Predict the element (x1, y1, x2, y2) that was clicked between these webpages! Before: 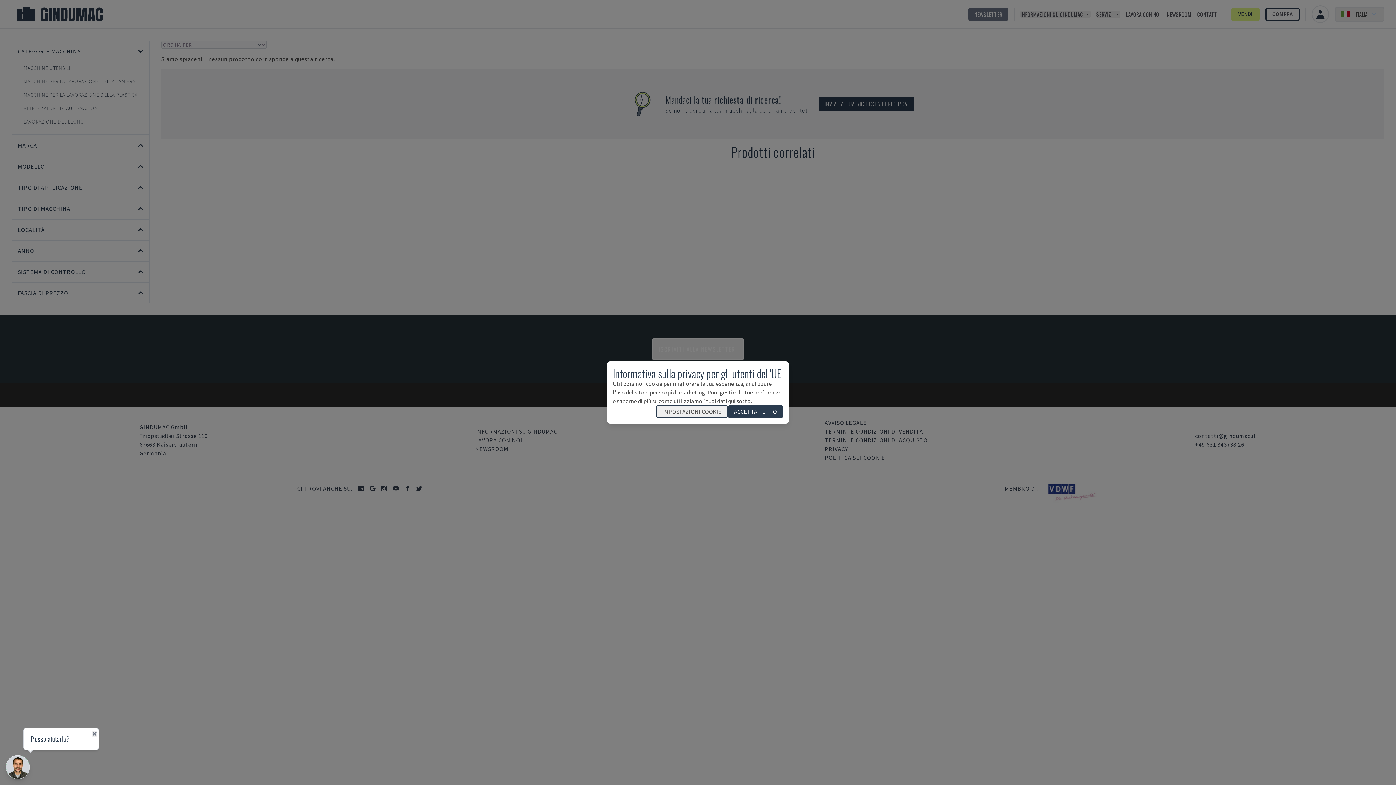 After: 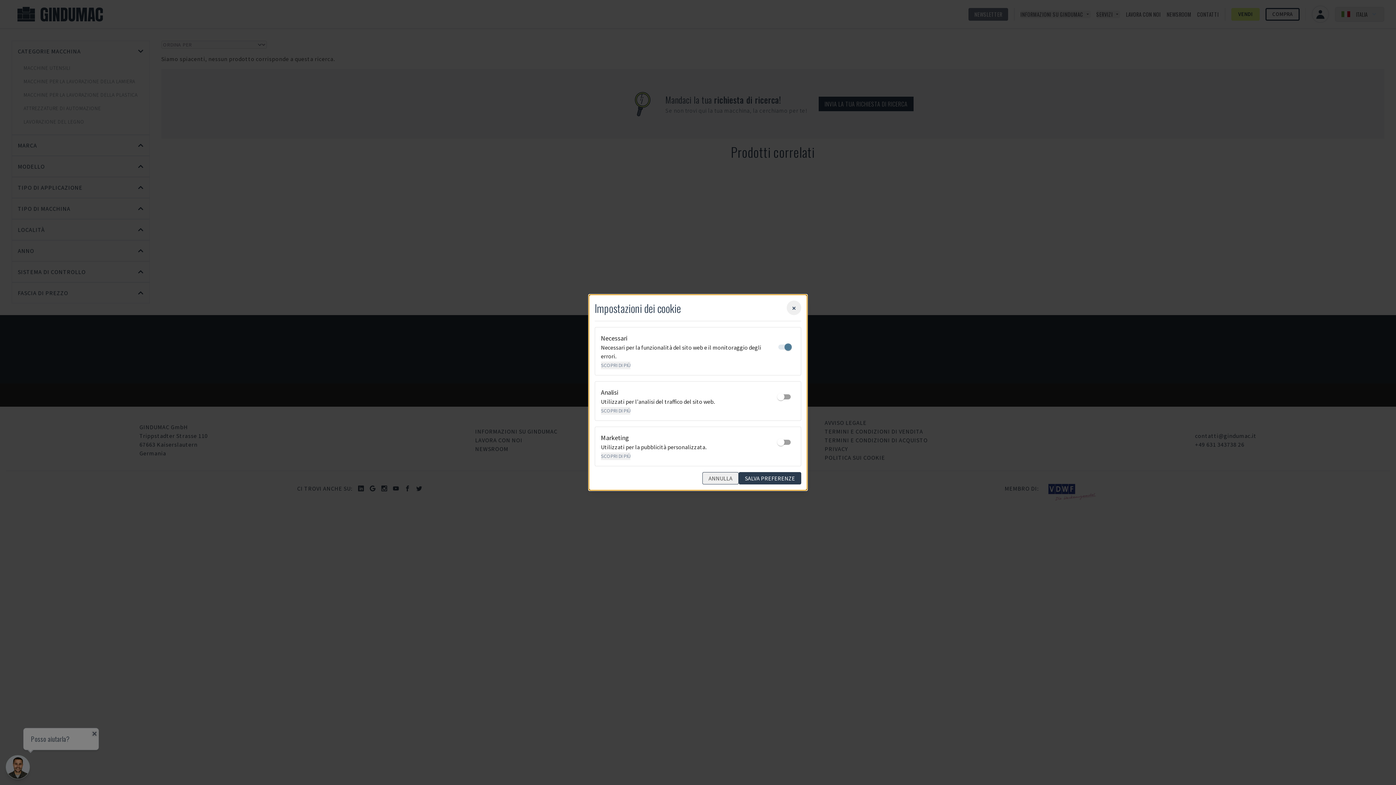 Action: label: IMPOSTAZIONI COOKIE bbox: (656, 405, 728, 418)